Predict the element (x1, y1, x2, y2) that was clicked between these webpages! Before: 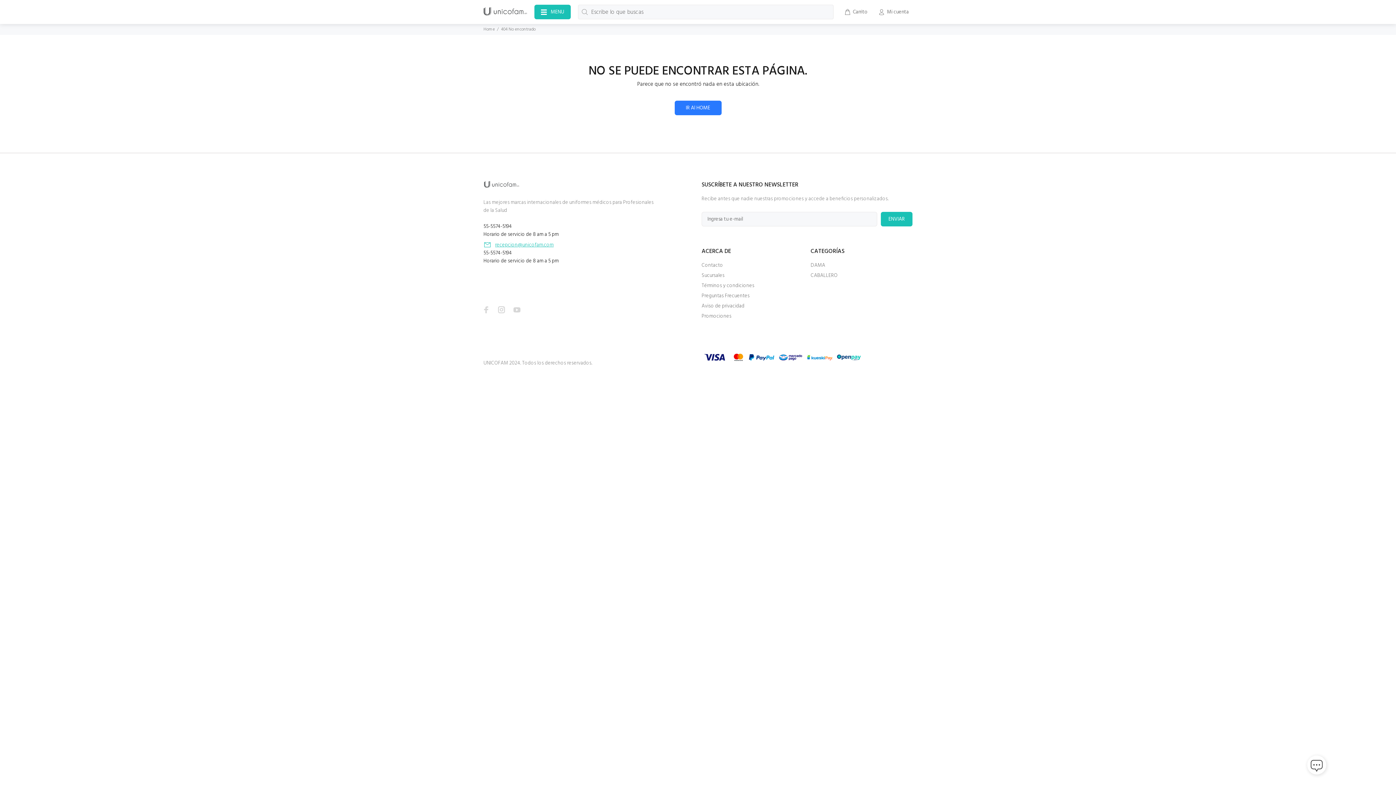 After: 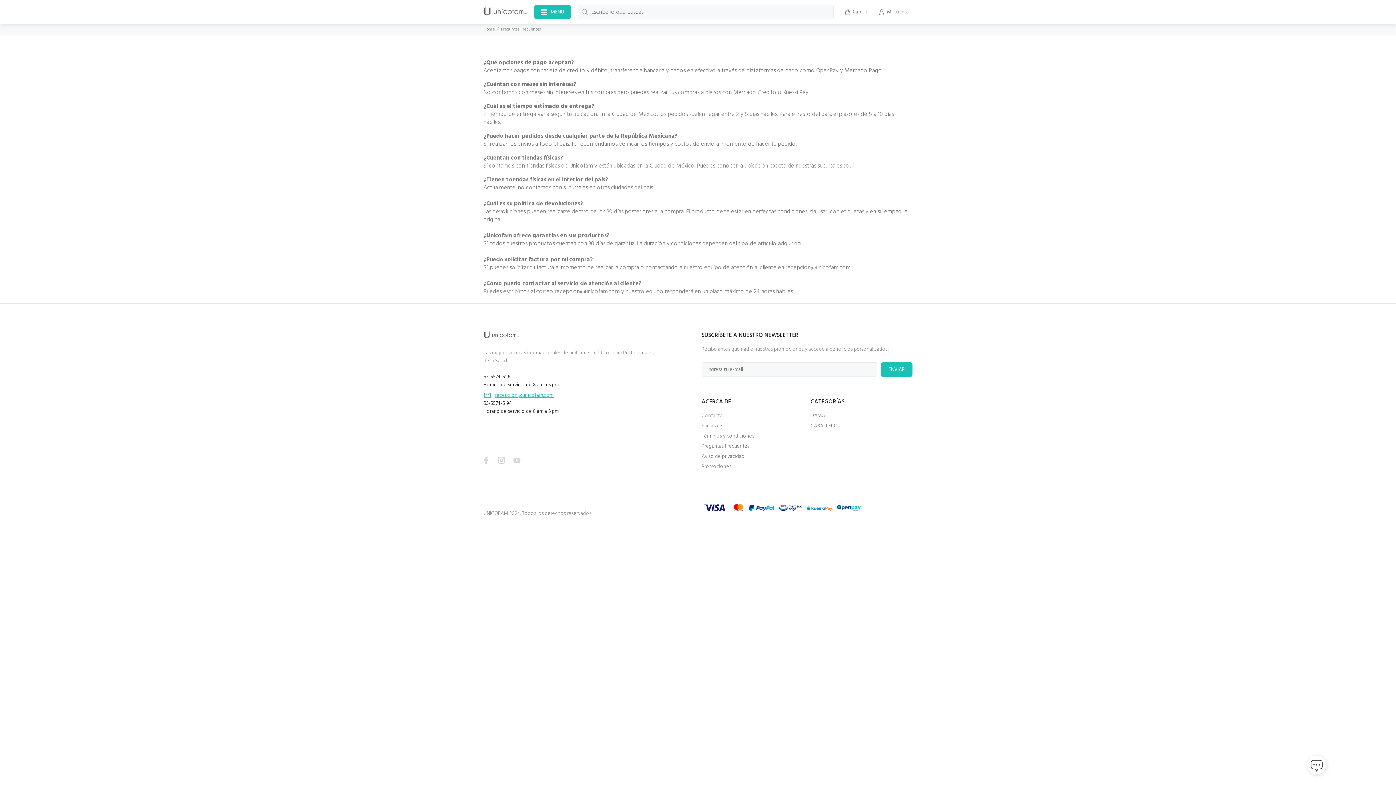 Action: bbox: (701, 291, 749, 301) label: Preguntas Frecuentes